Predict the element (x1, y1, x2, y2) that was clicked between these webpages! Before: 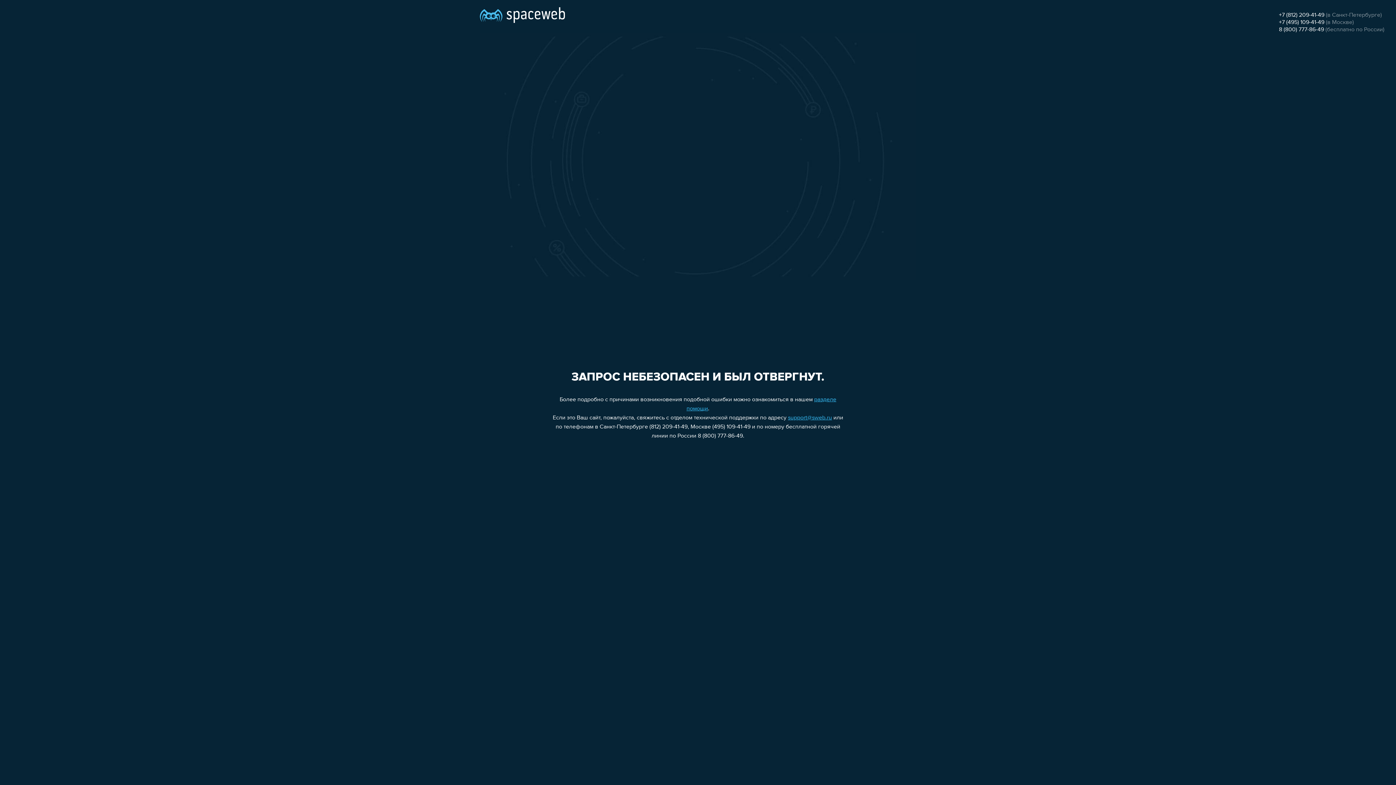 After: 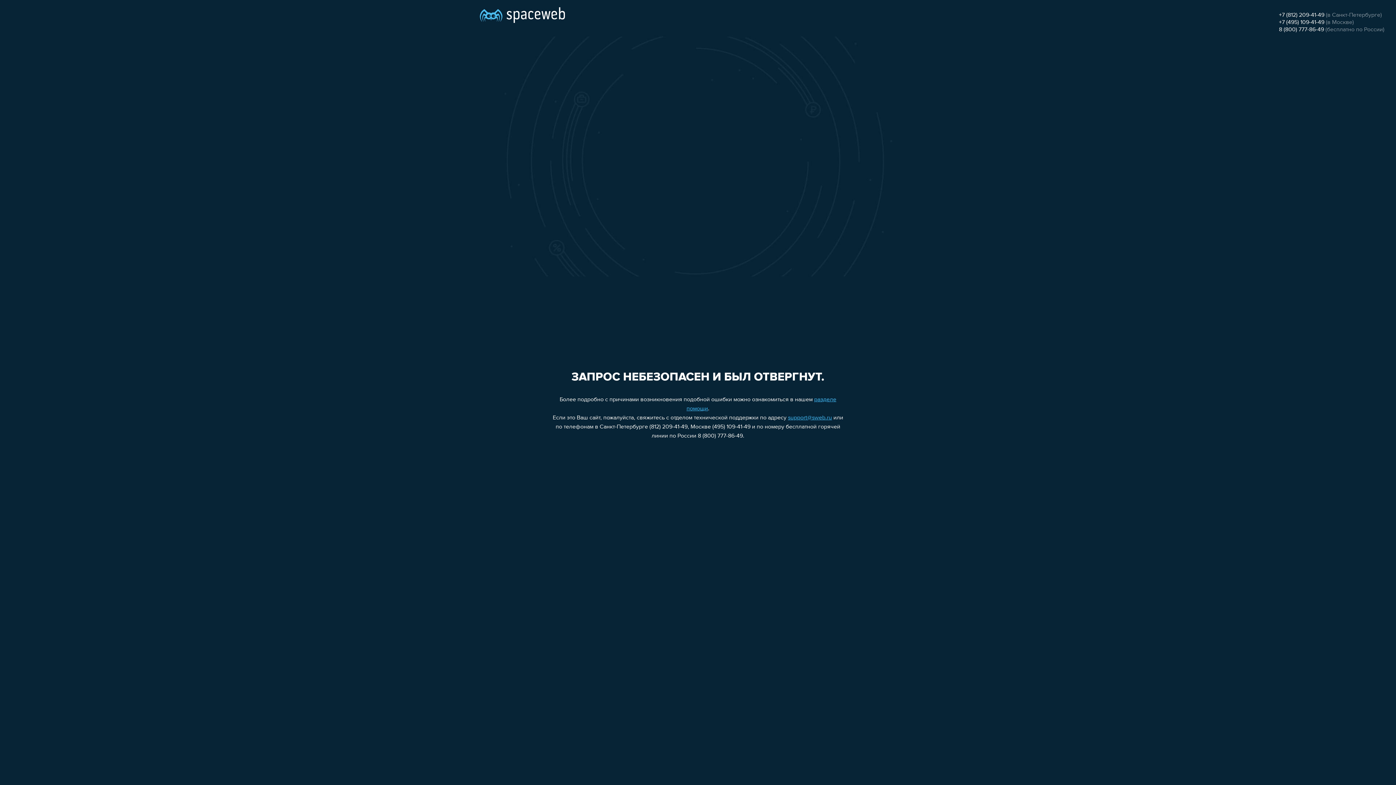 Action: bbox: (1279, 26, 1324, 32) label: 8 (800) 777-86-49